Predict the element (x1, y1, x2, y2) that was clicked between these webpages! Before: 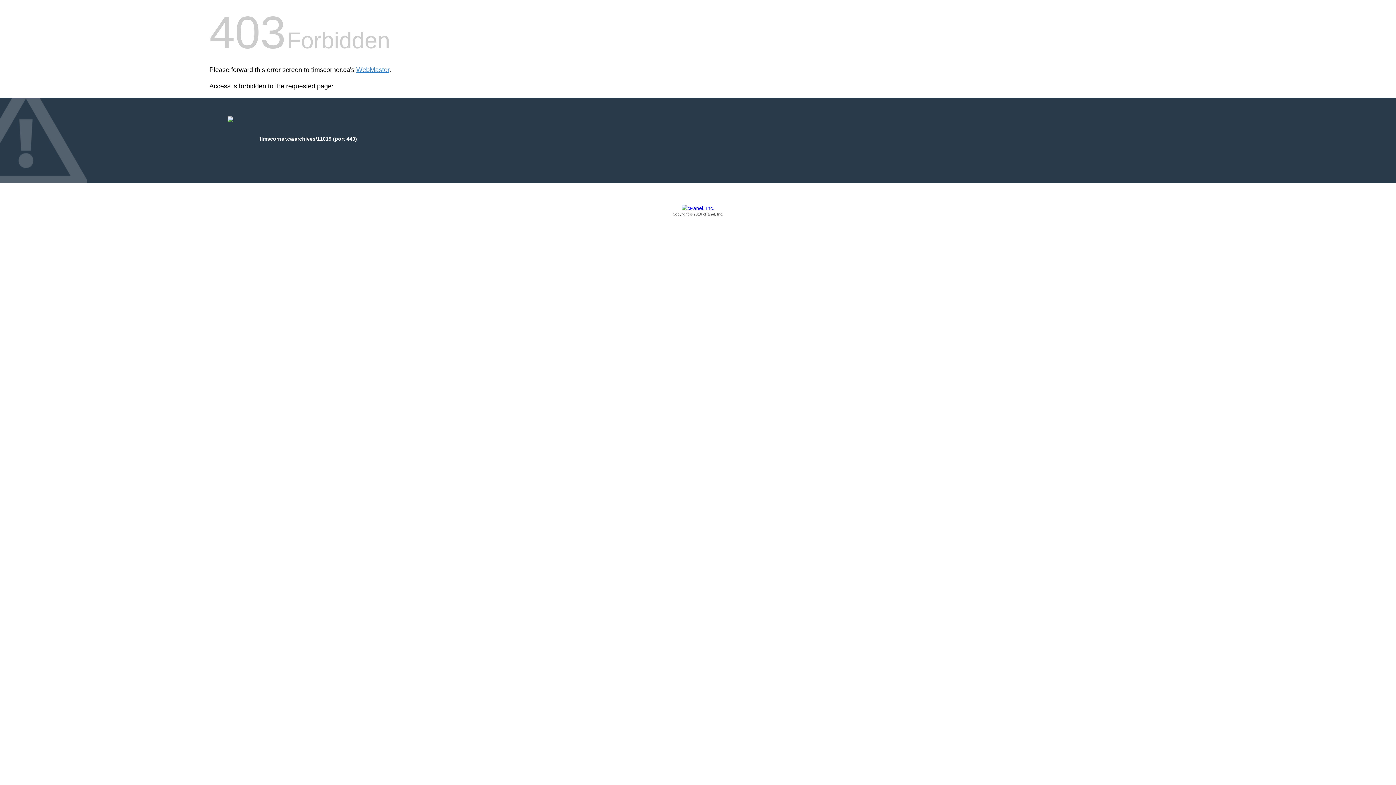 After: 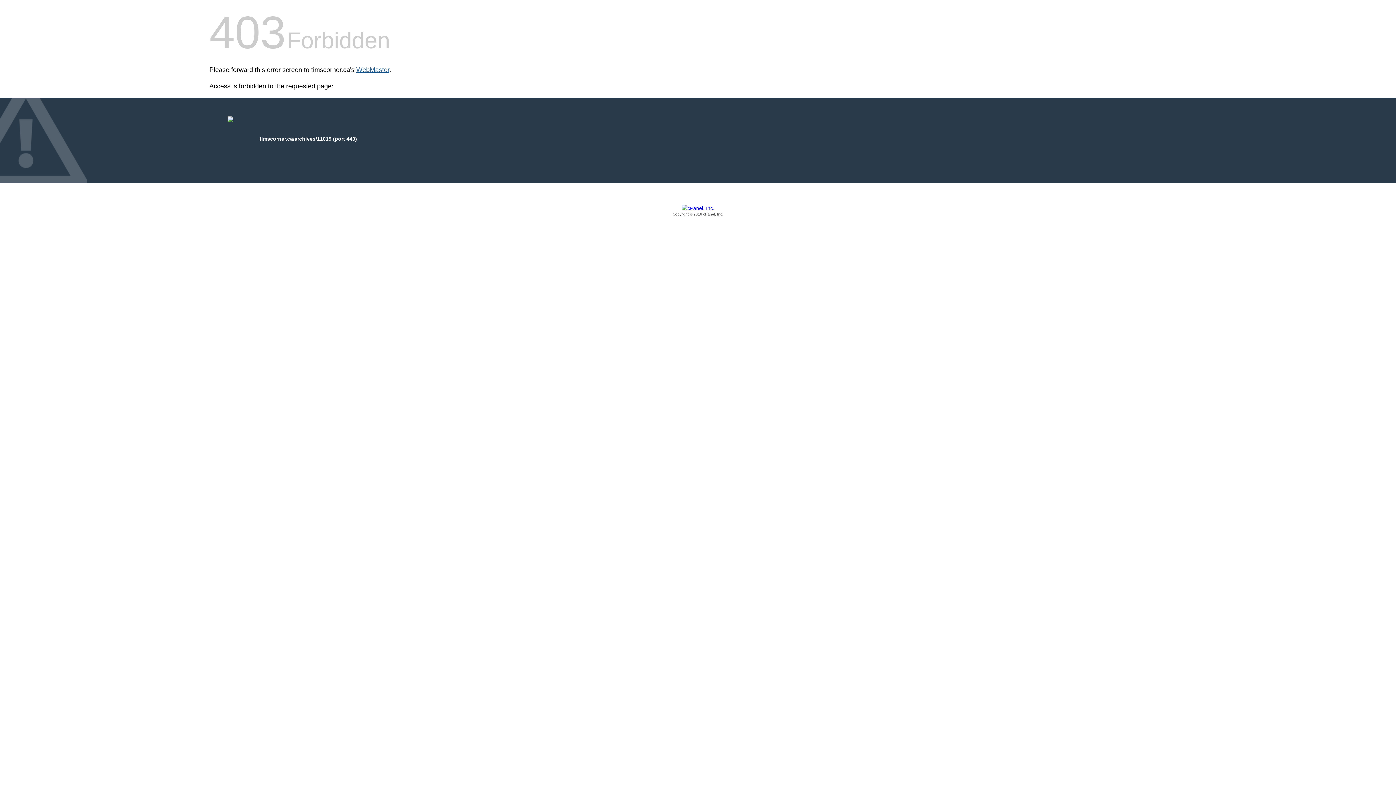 Action: label: WebMaster bbox: (356, 66, 389, 73)